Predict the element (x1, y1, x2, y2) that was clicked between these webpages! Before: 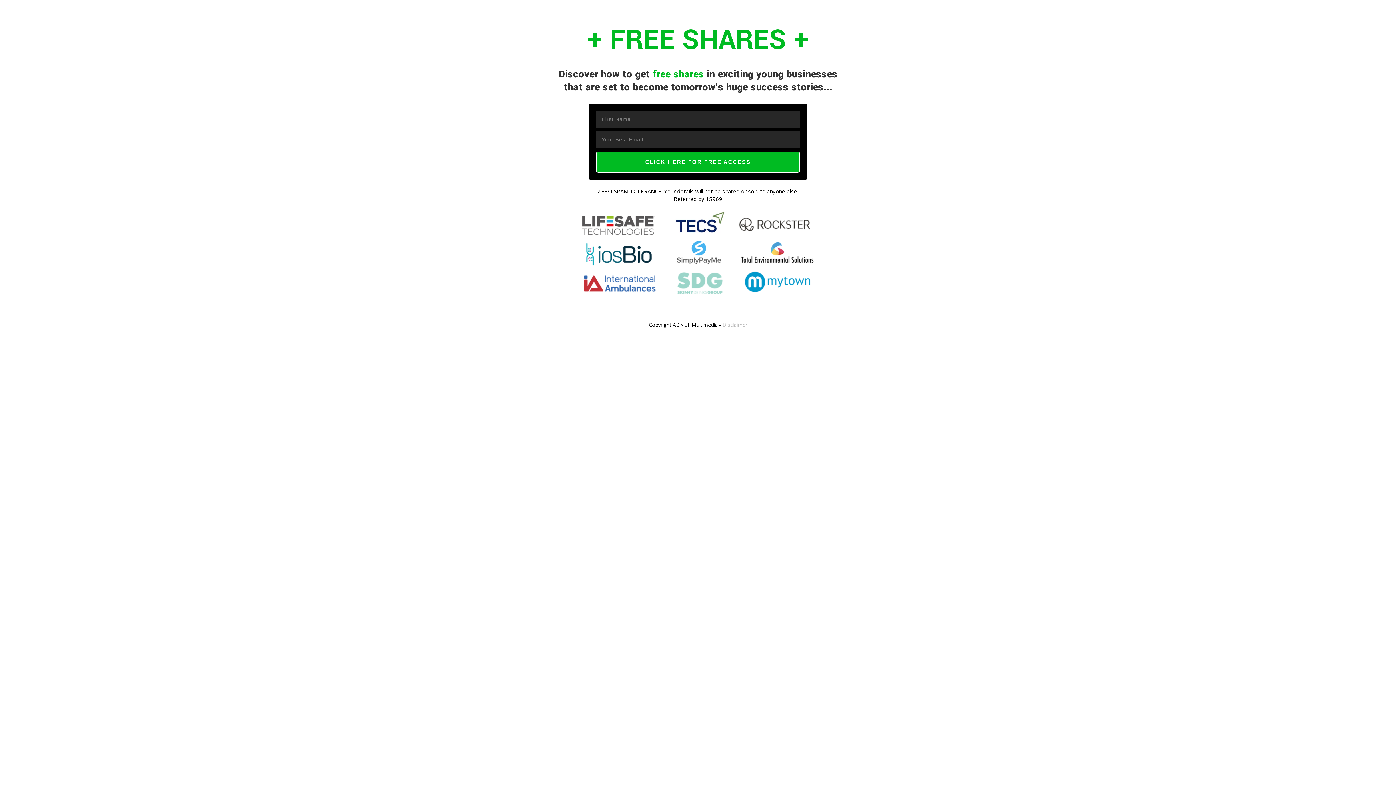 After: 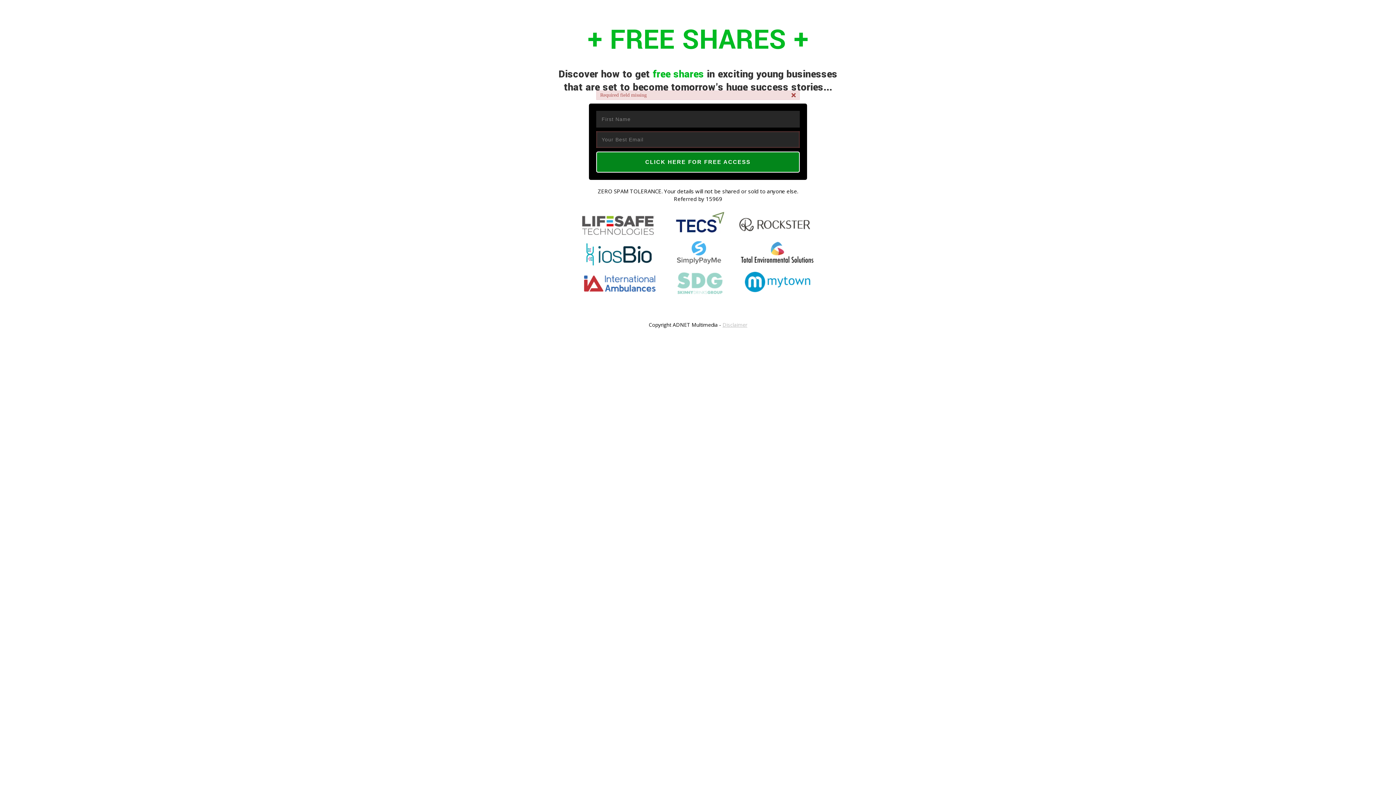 Action: bbox: (596, 151, 800, 172) label: CLICK HERE FOR FREE ACCESS